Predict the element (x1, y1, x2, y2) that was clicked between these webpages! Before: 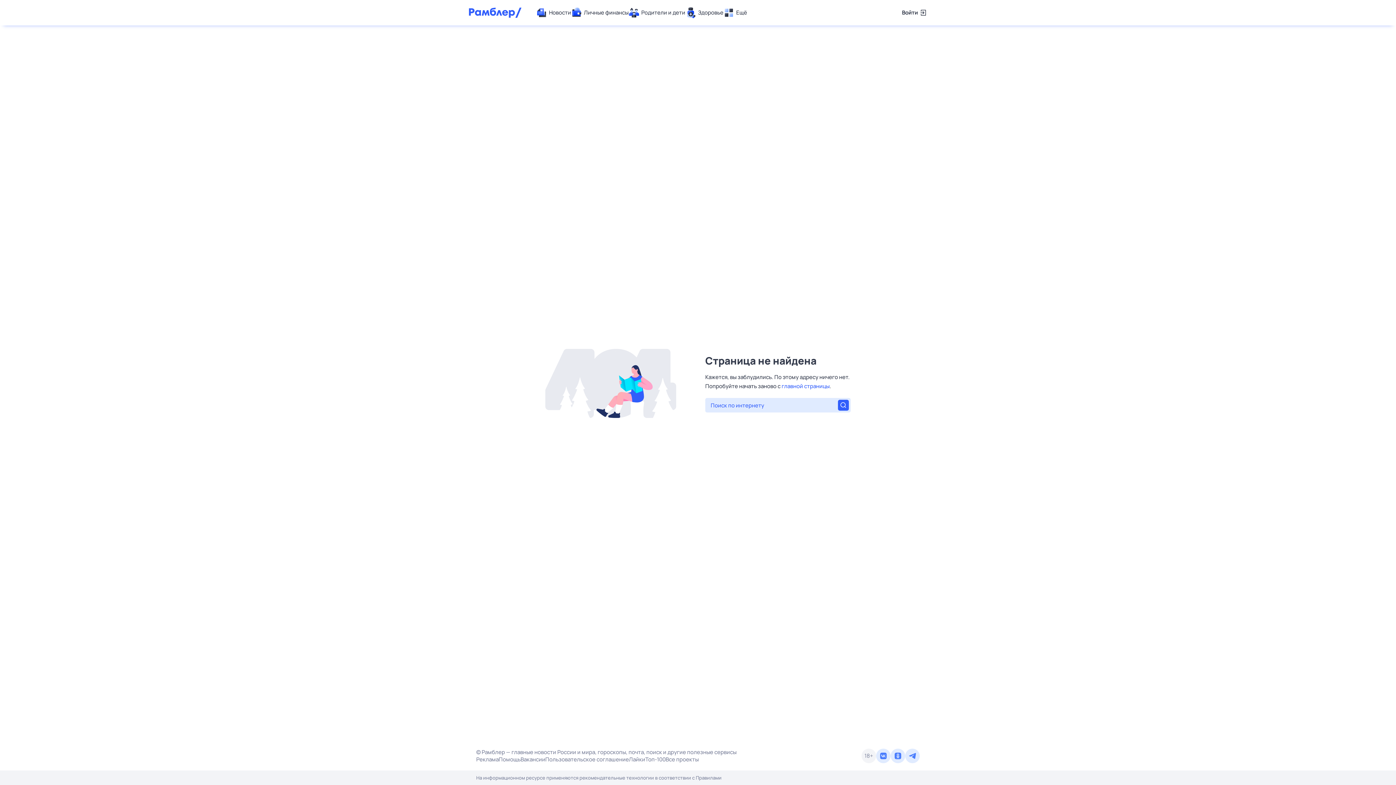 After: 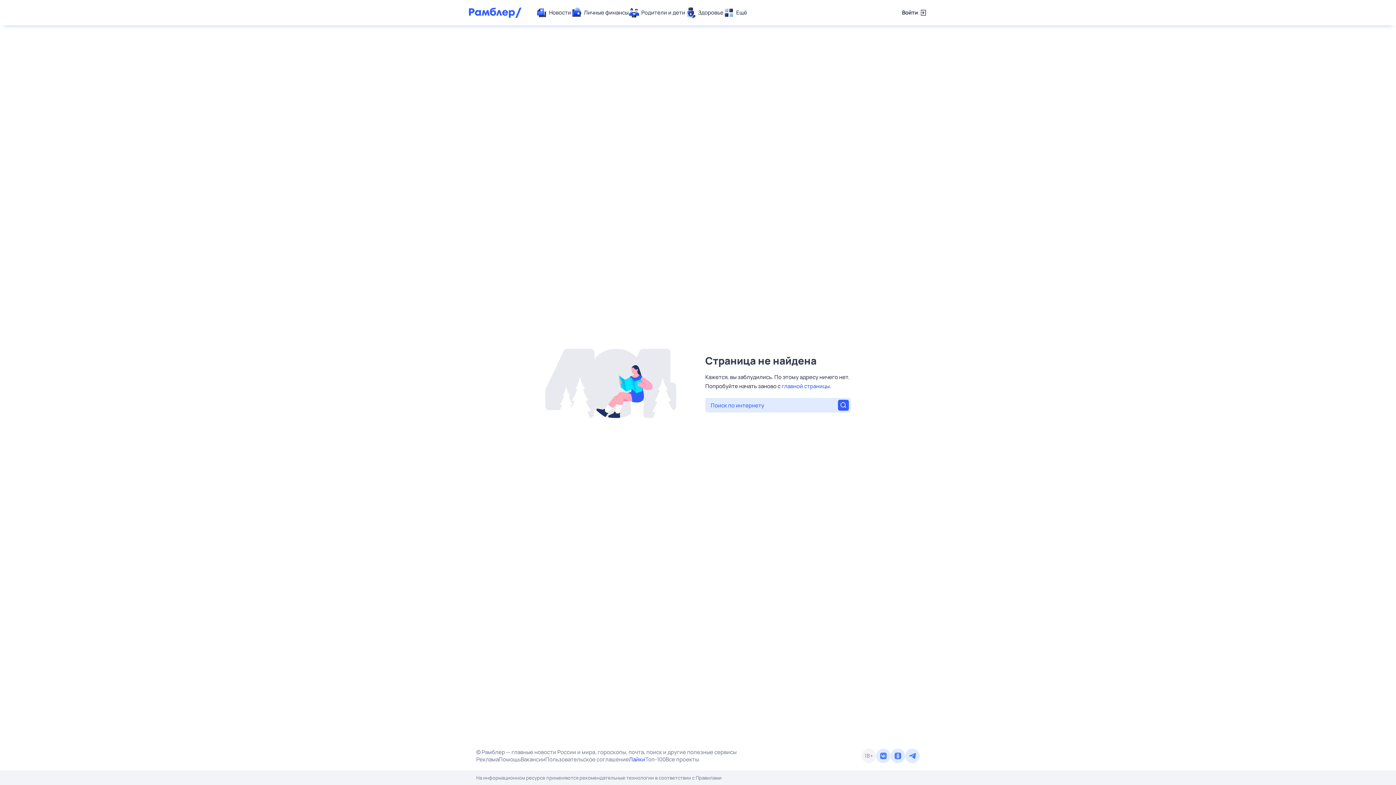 Action: bbox: (629, 756, 645, 763) label: Лайки